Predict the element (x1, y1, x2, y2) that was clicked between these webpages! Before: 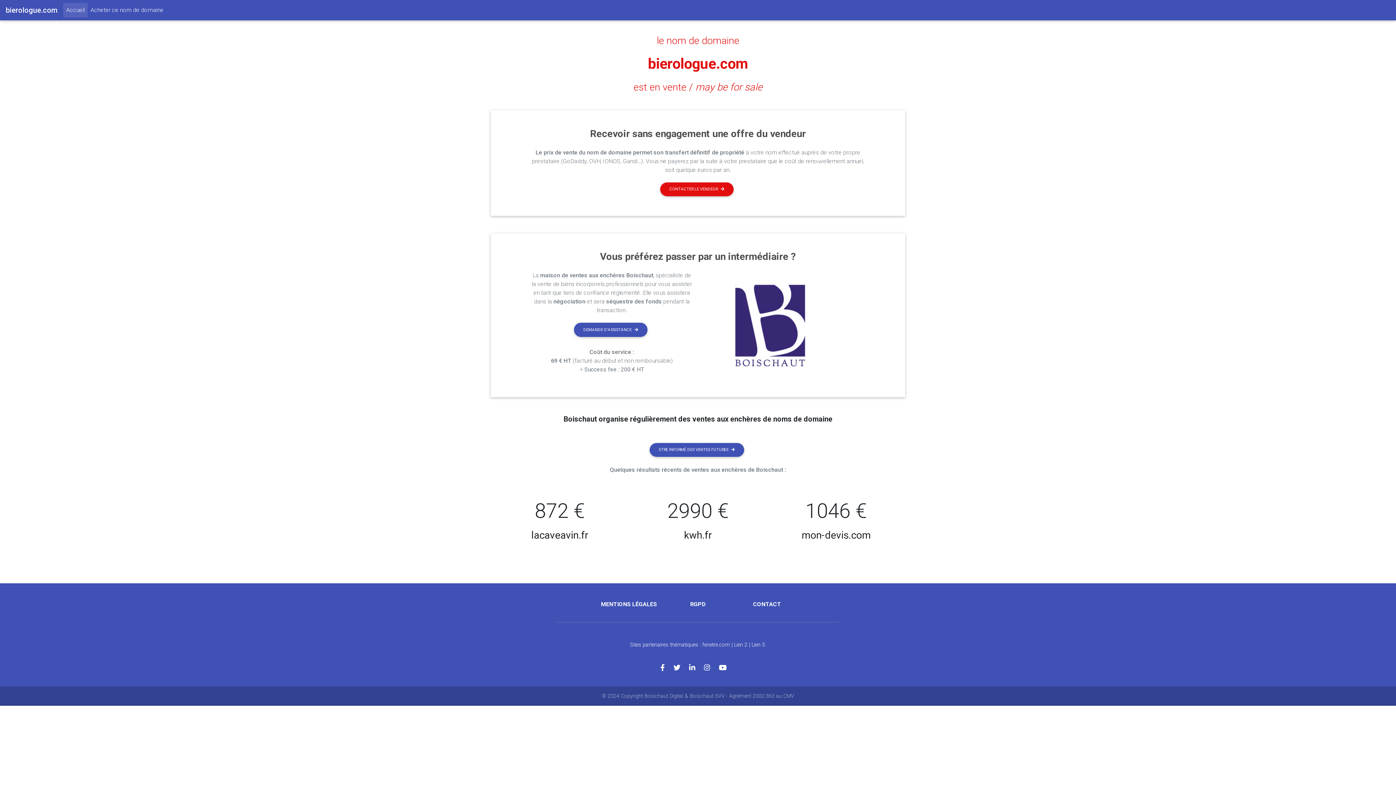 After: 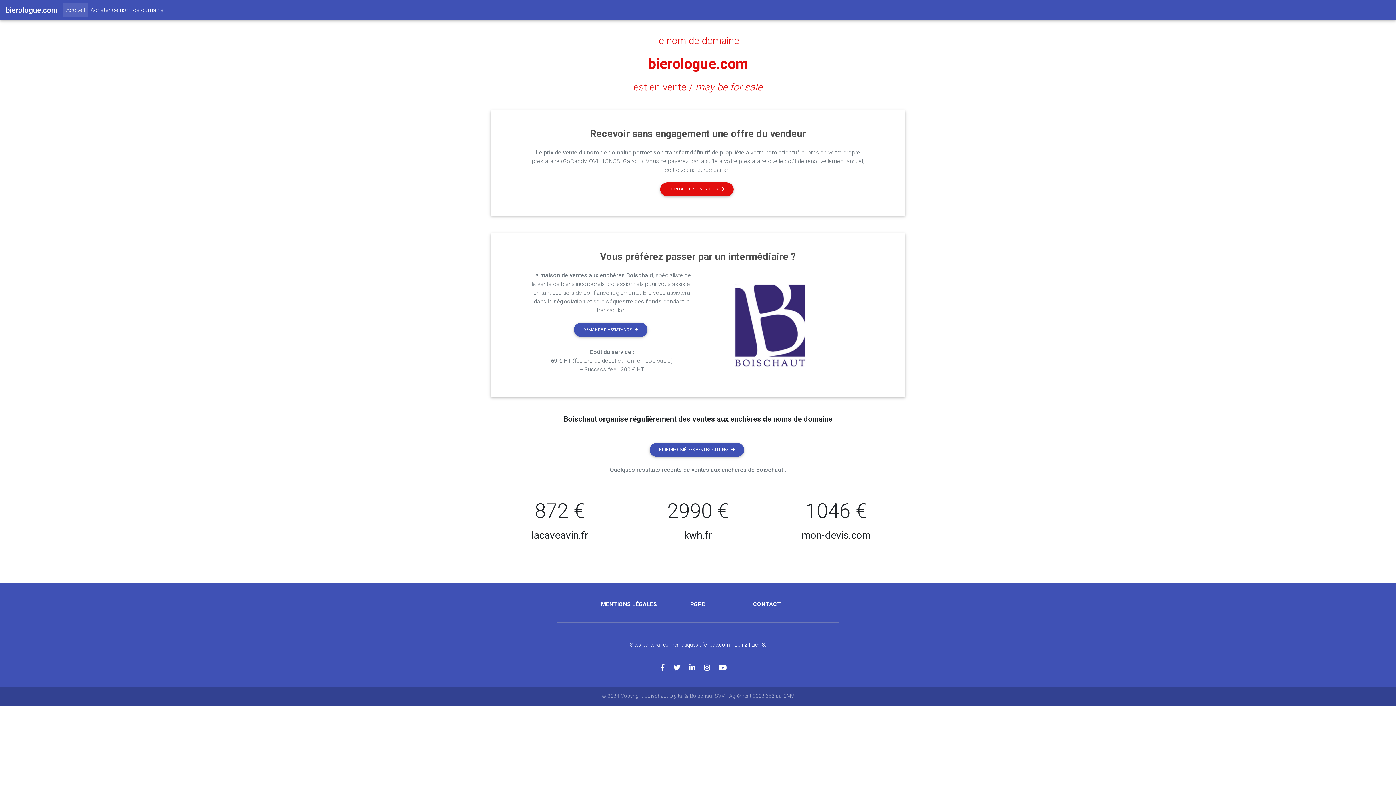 Action: bbox: (660, 664, 673, 672)